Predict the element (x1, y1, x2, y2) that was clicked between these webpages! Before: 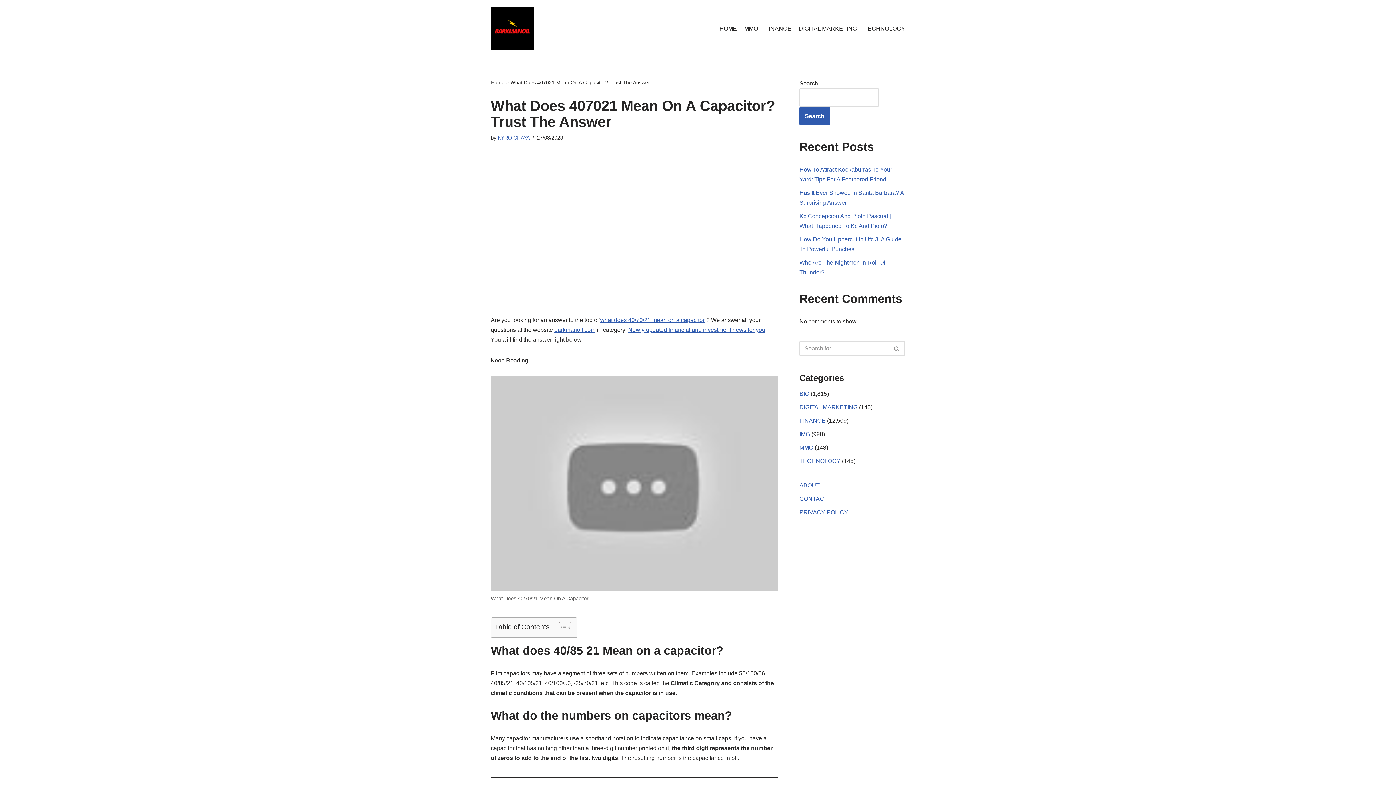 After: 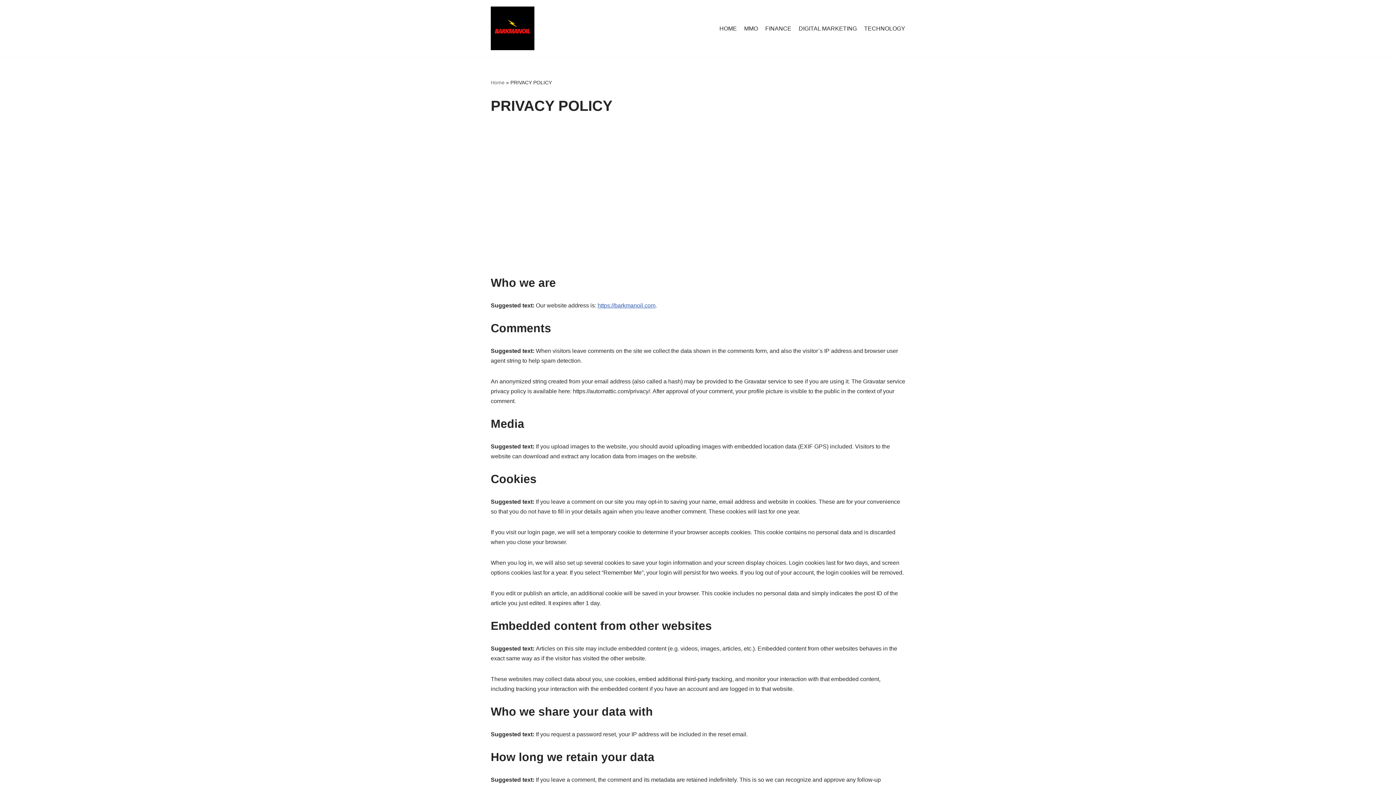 Action: label: PRIVACY POLICY bbox: (799, 509, 848, 515)